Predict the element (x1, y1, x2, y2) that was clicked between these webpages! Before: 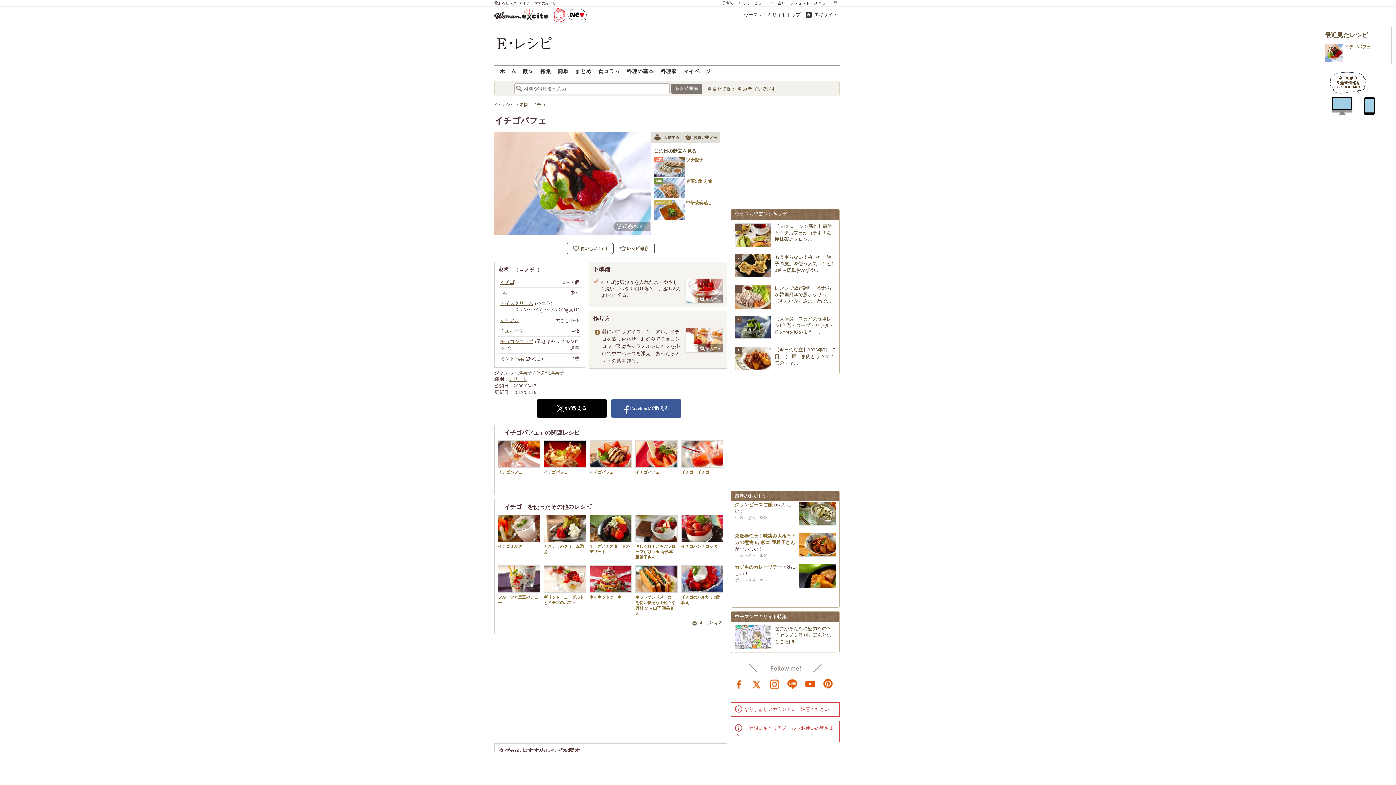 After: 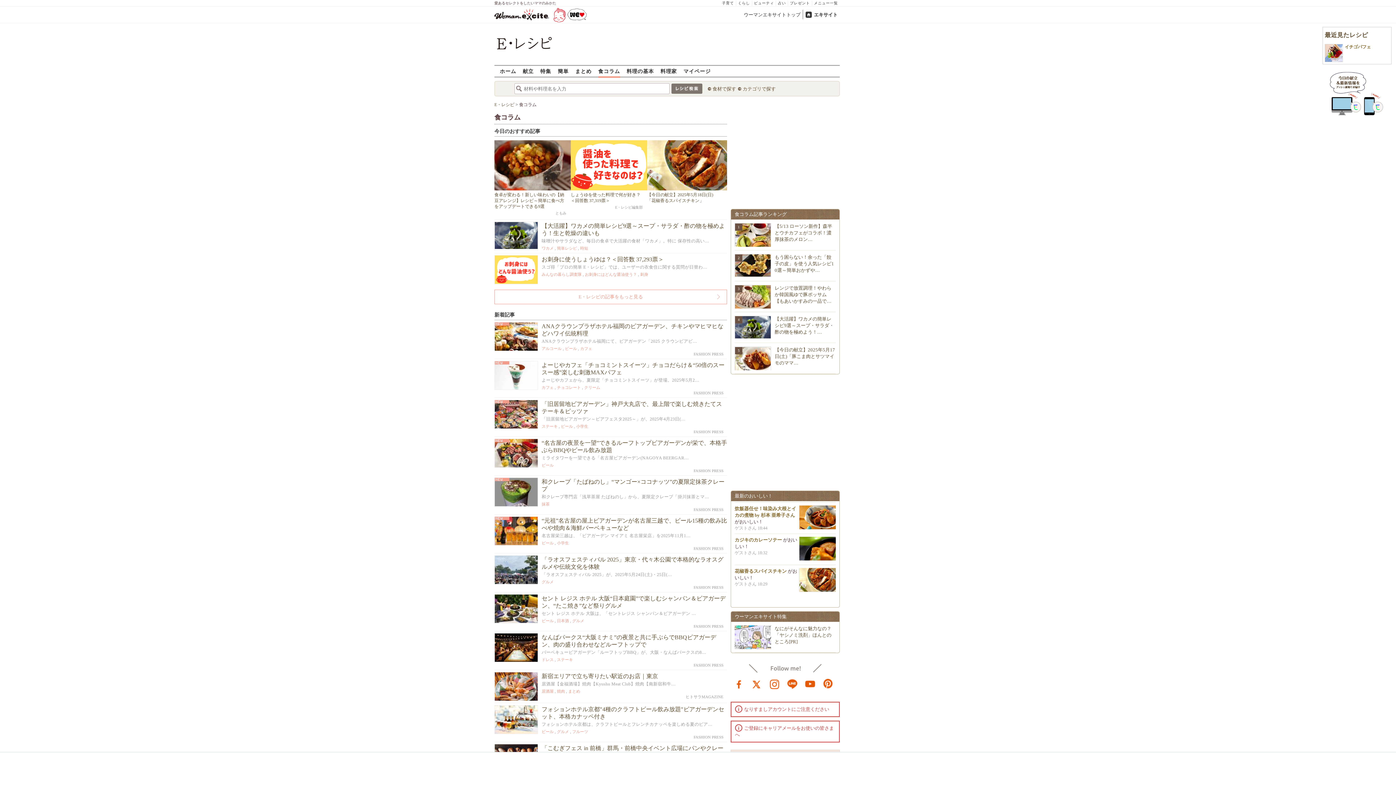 Action: bbox: (598, 65, 620, 77) label: 食コラム